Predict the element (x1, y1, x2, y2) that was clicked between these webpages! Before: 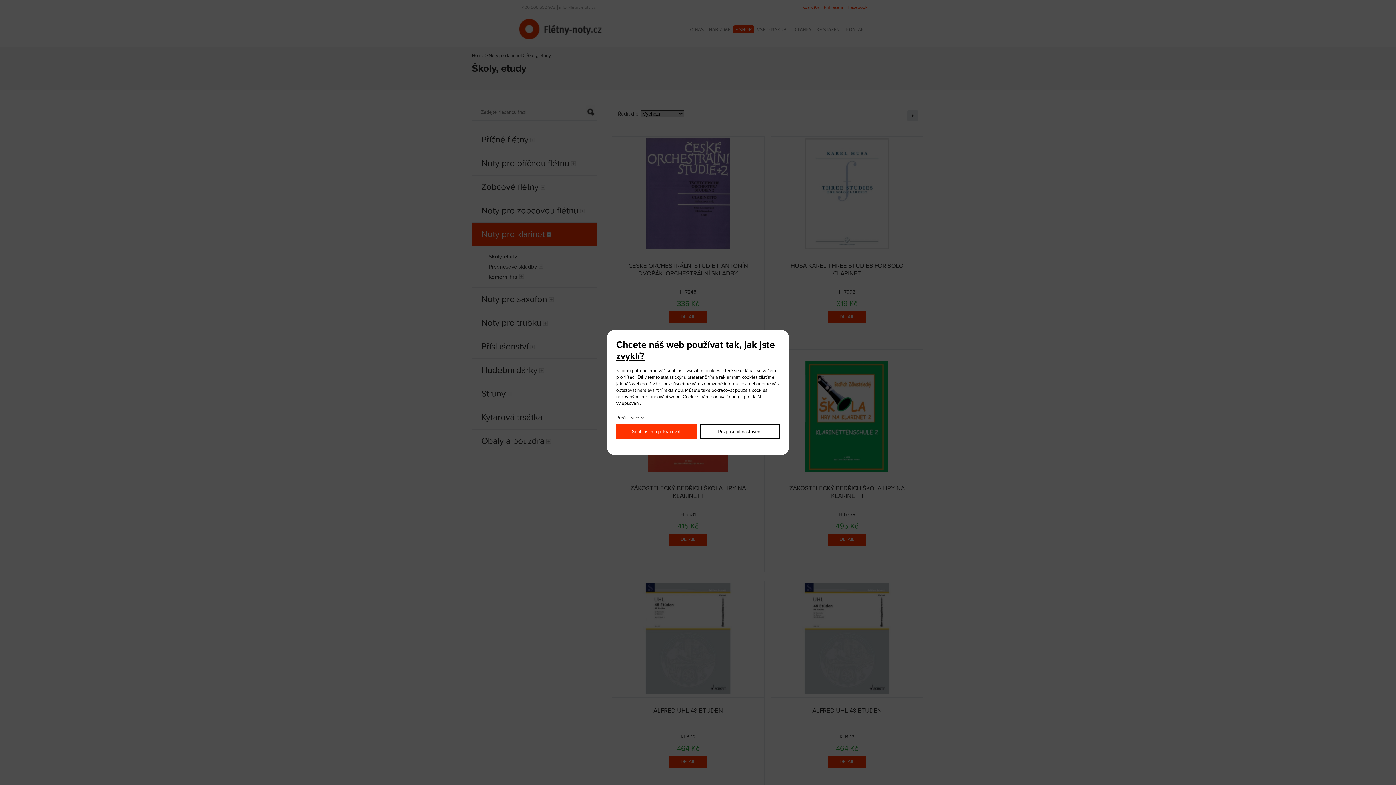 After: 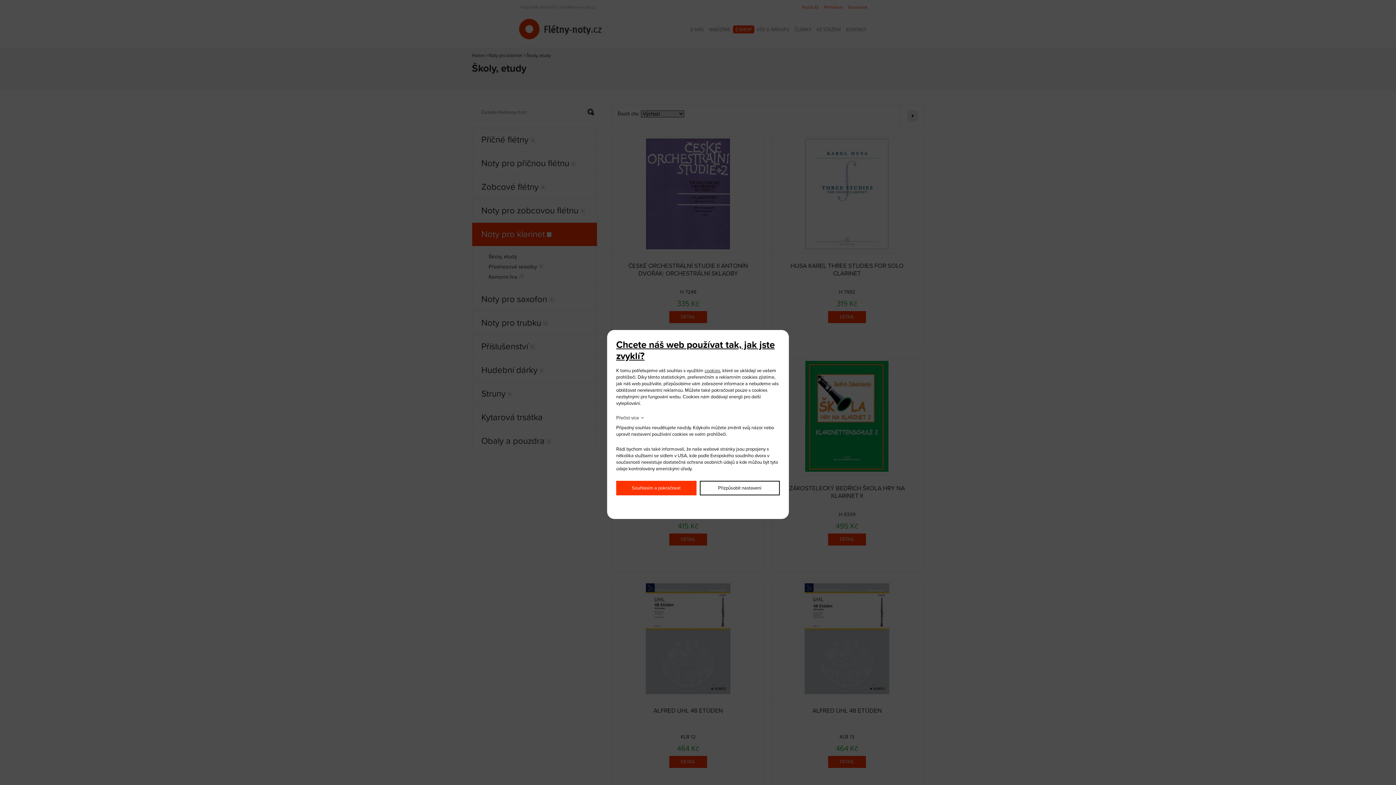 Action: label: Přečíst více bbox: (616, 415, 644, 421)